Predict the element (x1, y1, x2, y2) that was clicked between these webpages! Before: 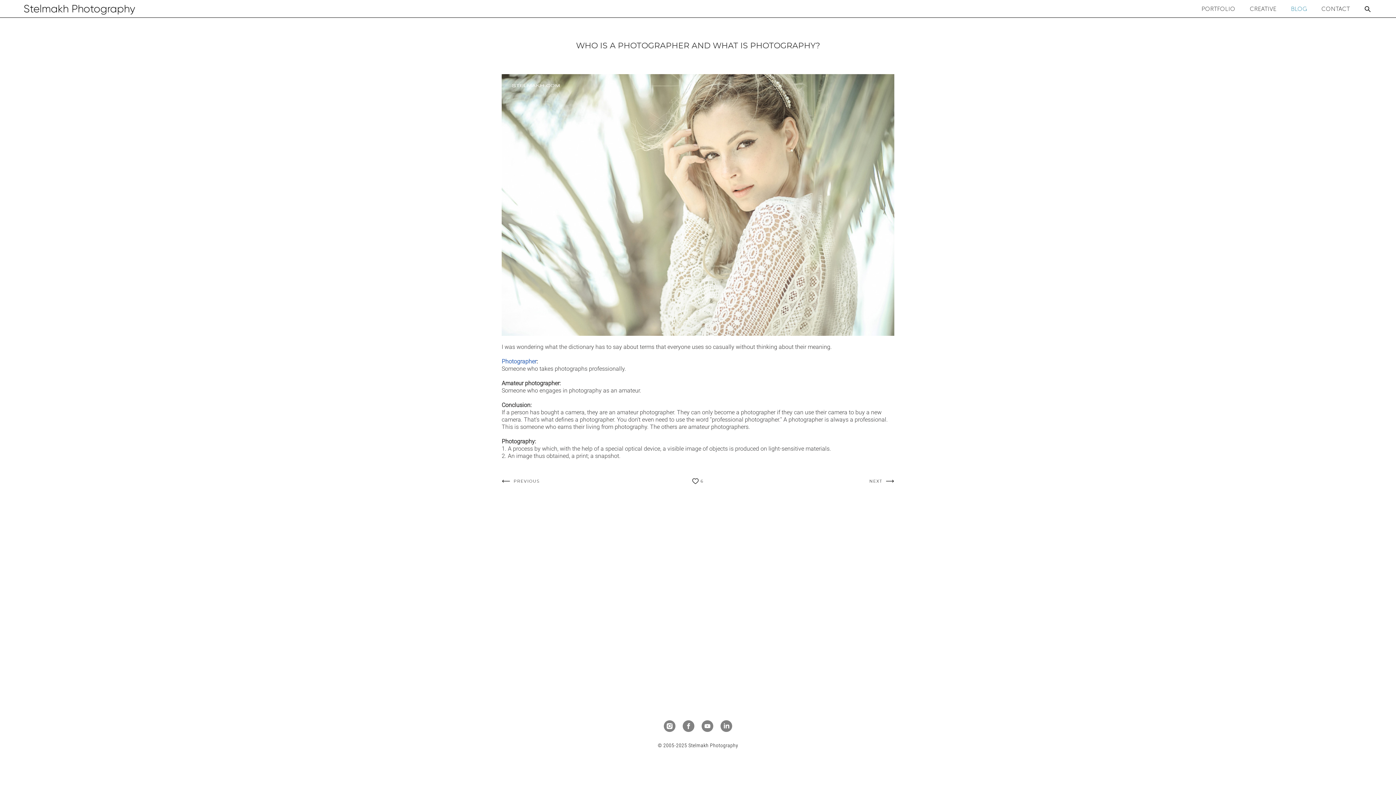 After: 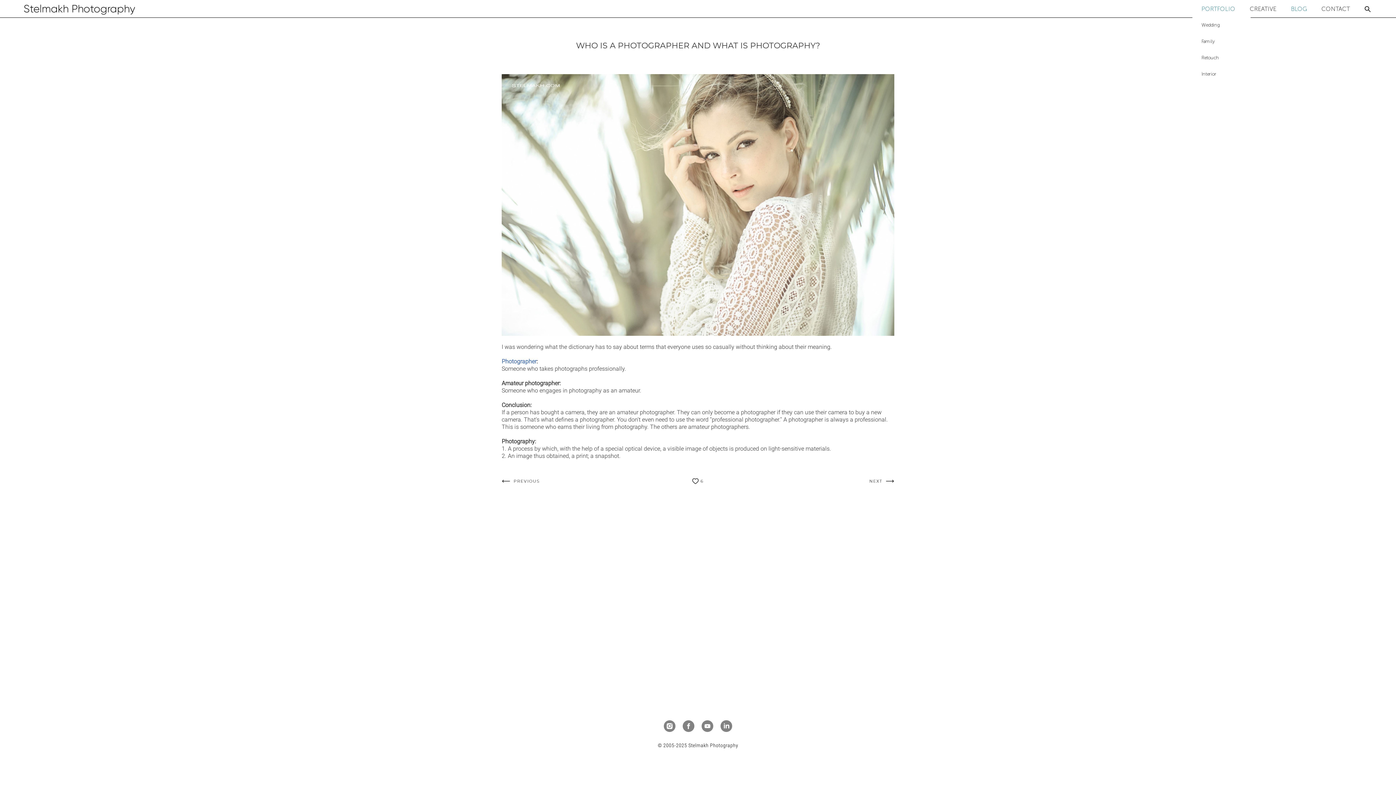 Action: label: PORTFOLIO bbox: (1201, 6, 1235, 11)